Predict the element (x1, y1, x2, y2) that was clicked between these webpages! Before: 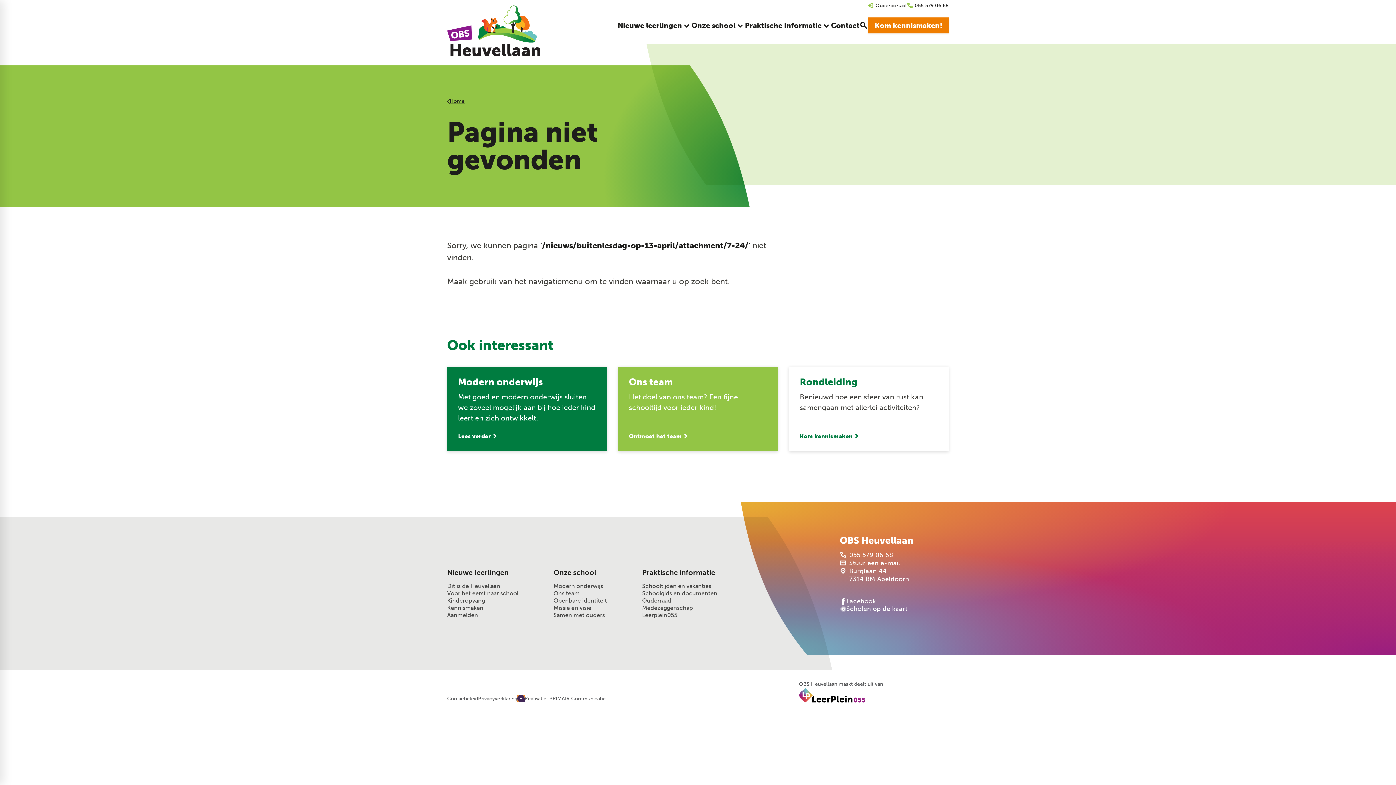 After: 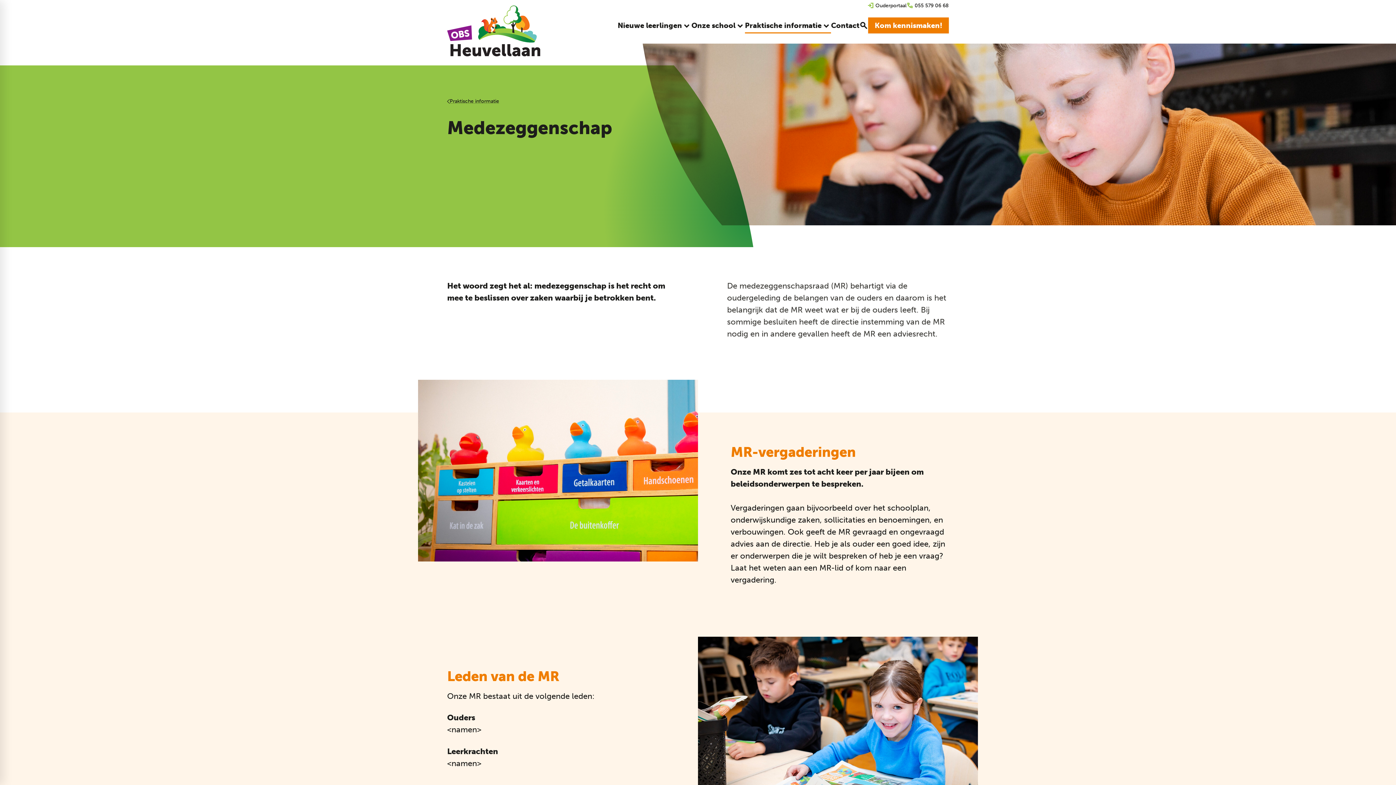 Action: label: Medezeggenschap bbox: (642, 604, 693, 612)